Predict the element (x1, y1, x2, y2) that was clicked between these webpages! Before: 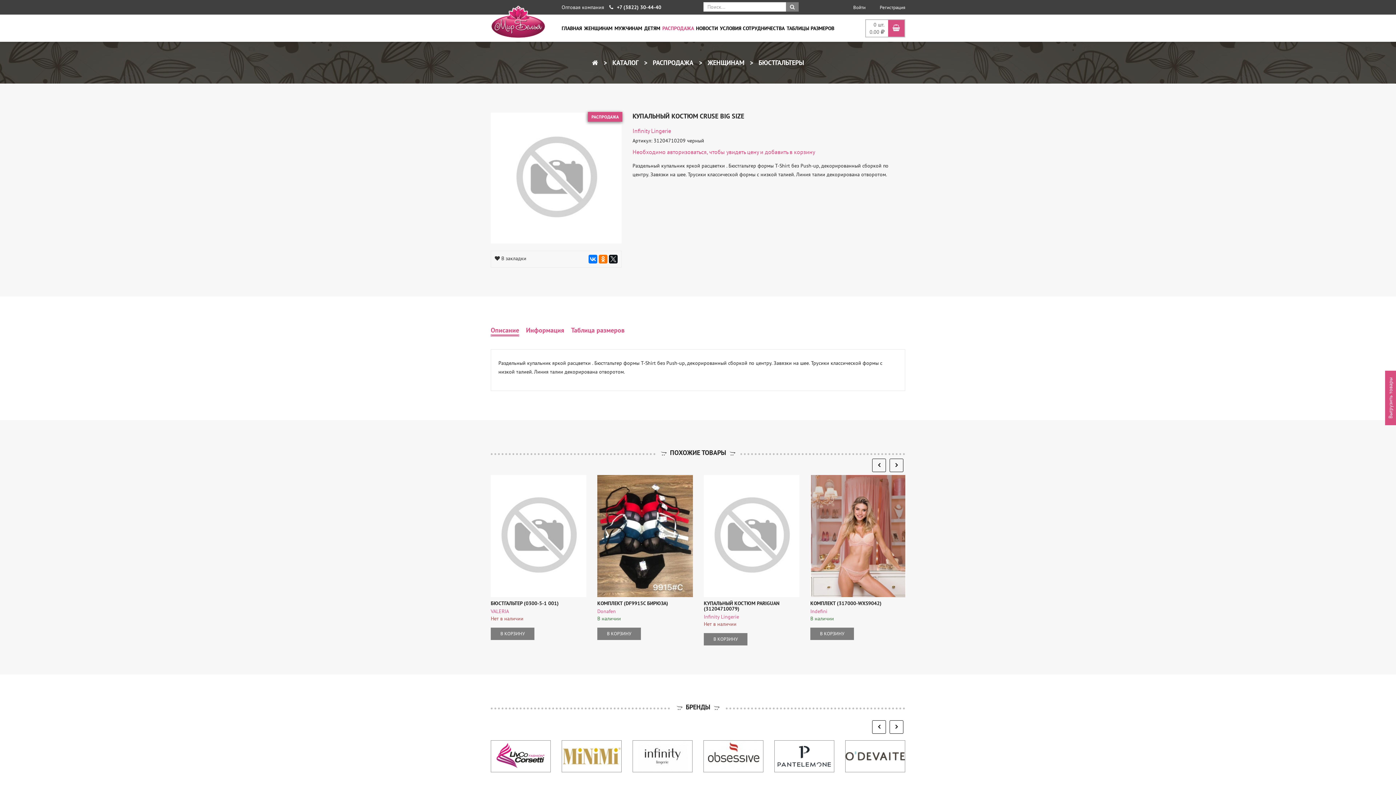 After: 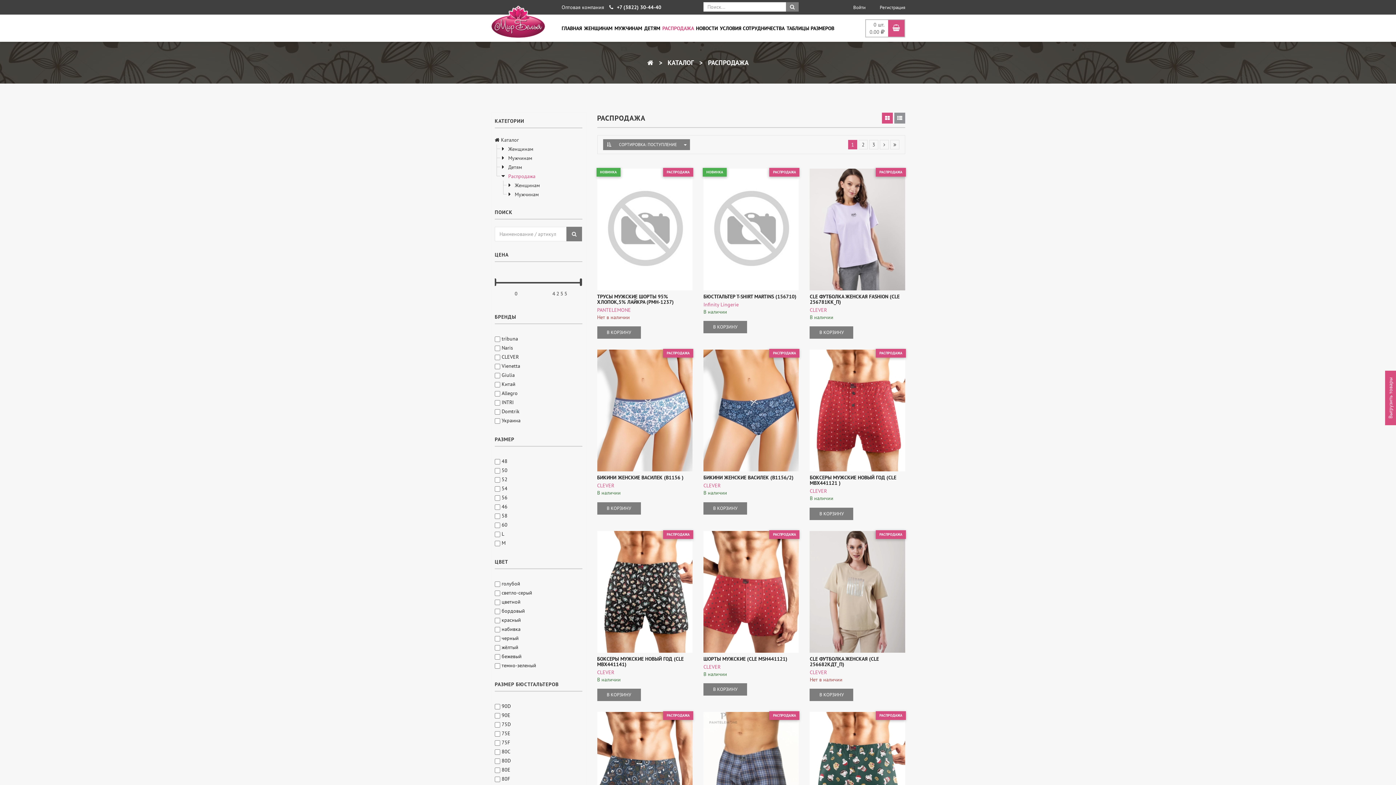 Action: label:  РАСПРОДАЖА bbox: (640, 58, 693, 67)